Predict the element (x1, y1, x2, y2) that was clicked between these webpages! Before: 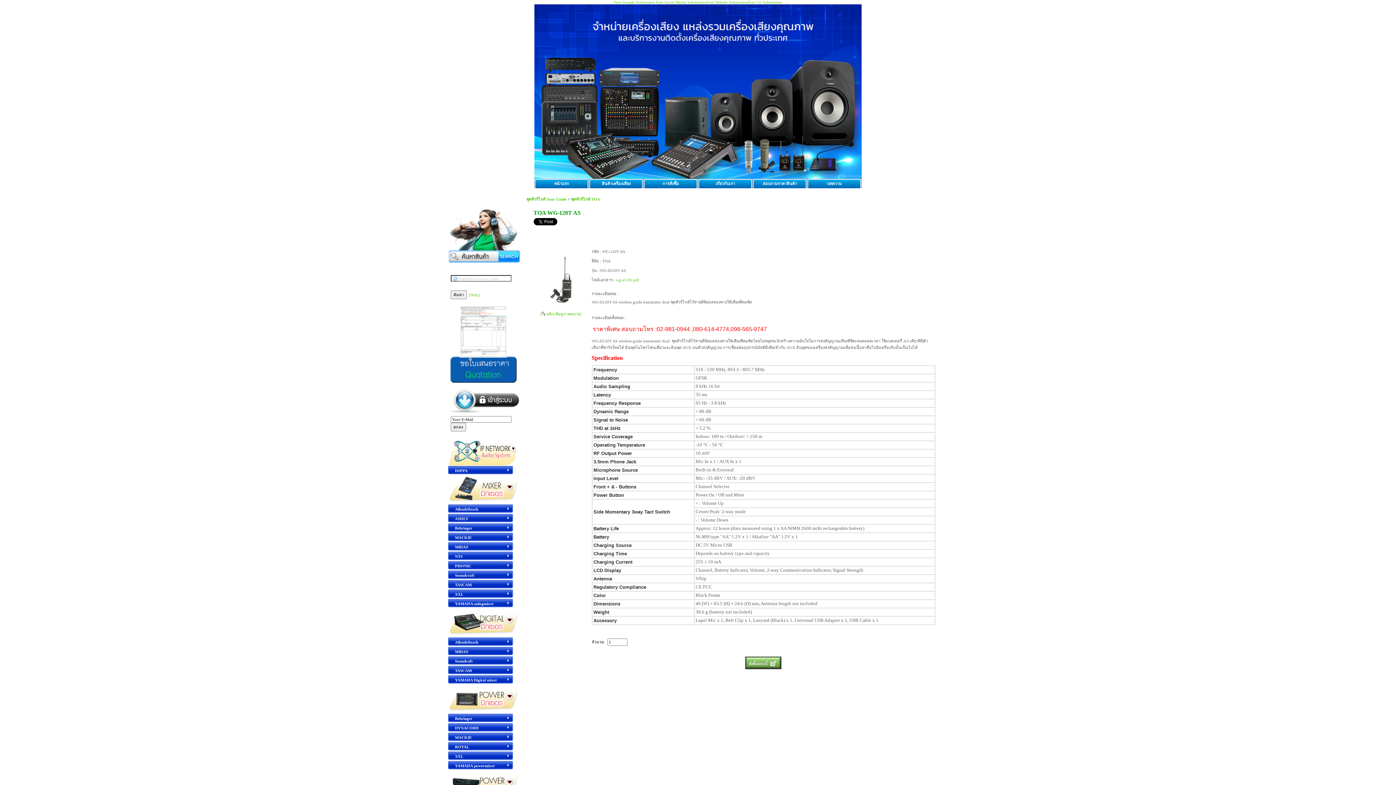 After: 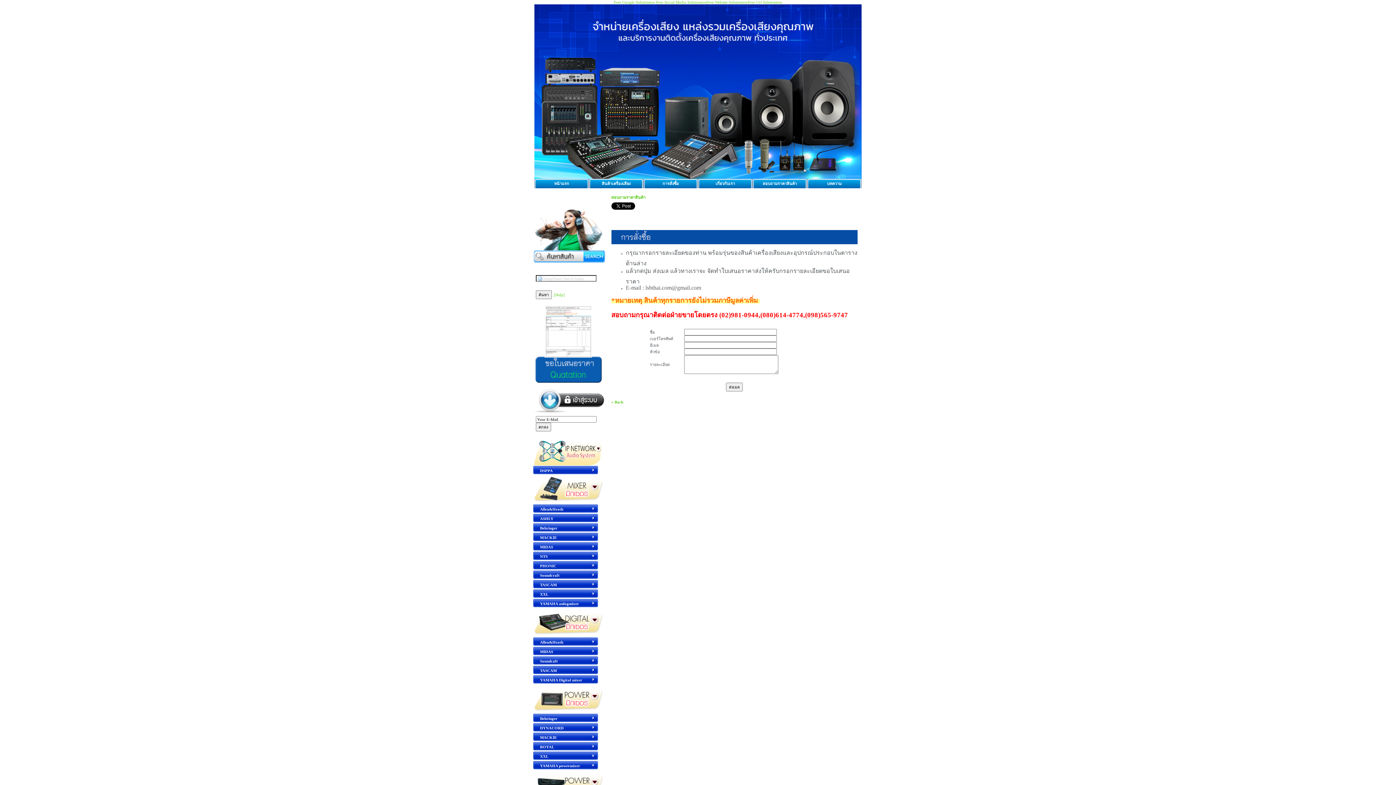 Action: bbox: (752, 178, 807, 188) label: สอบถามราคาสินค้า